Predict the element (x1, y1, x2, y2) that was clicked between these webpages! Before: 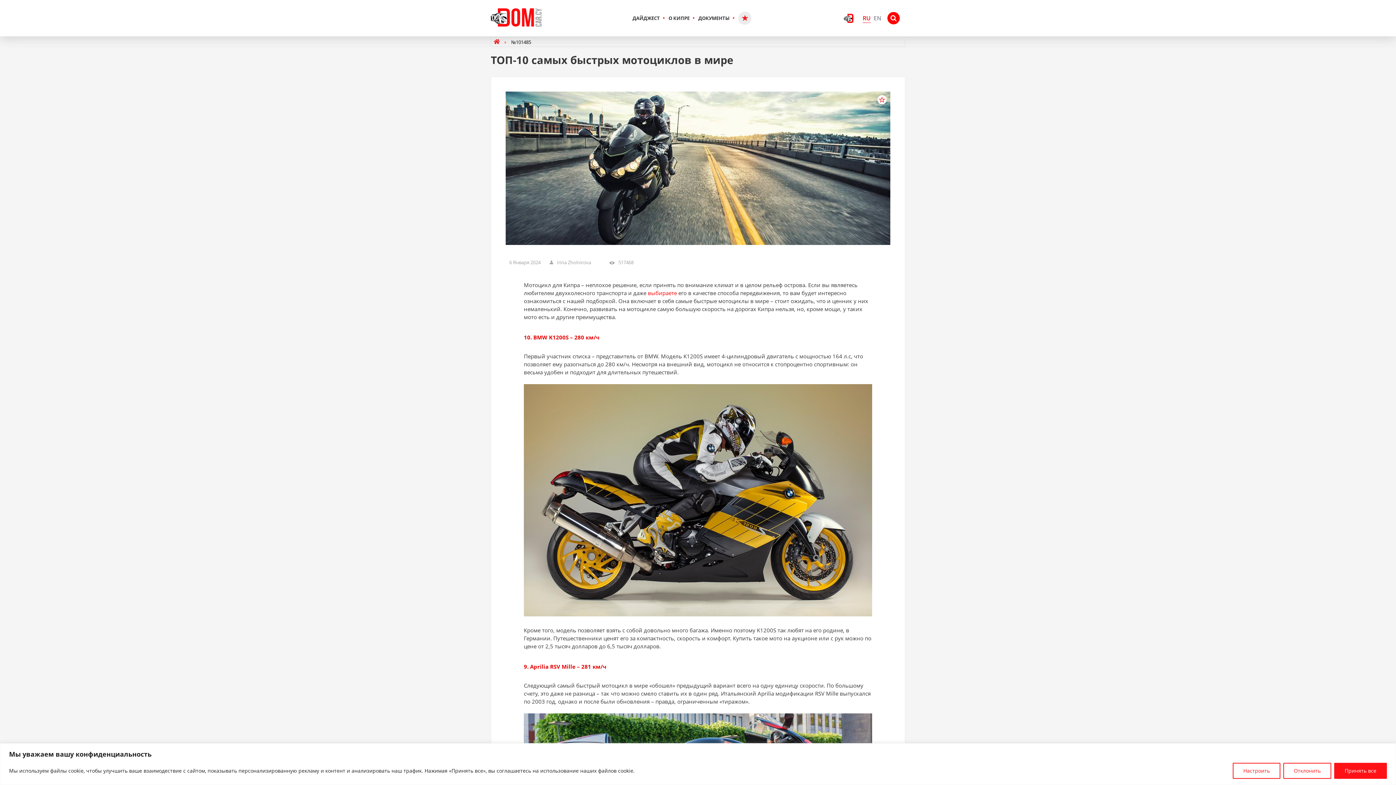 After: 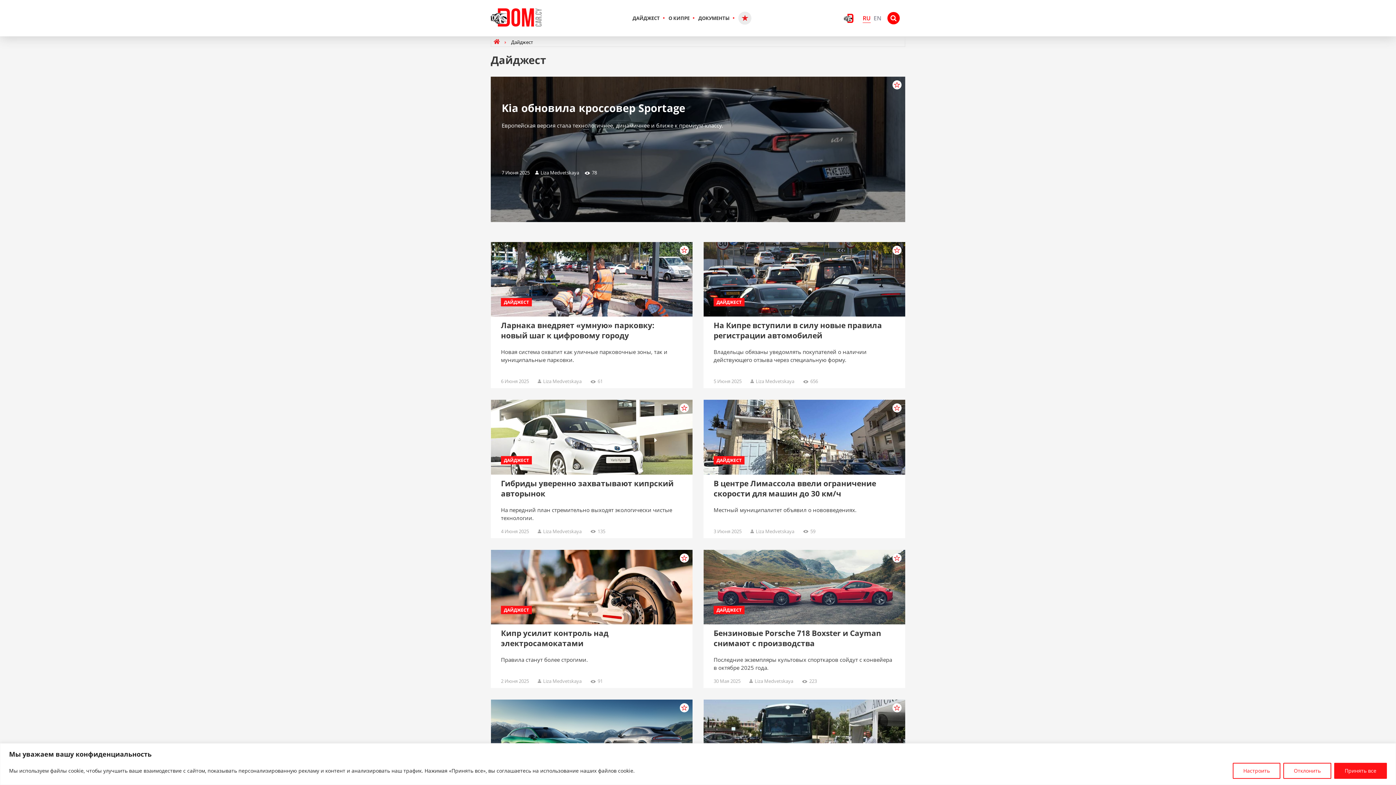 Action: label: ДАЙДЖЕСТ bbox: (632, 14, 660, 21)